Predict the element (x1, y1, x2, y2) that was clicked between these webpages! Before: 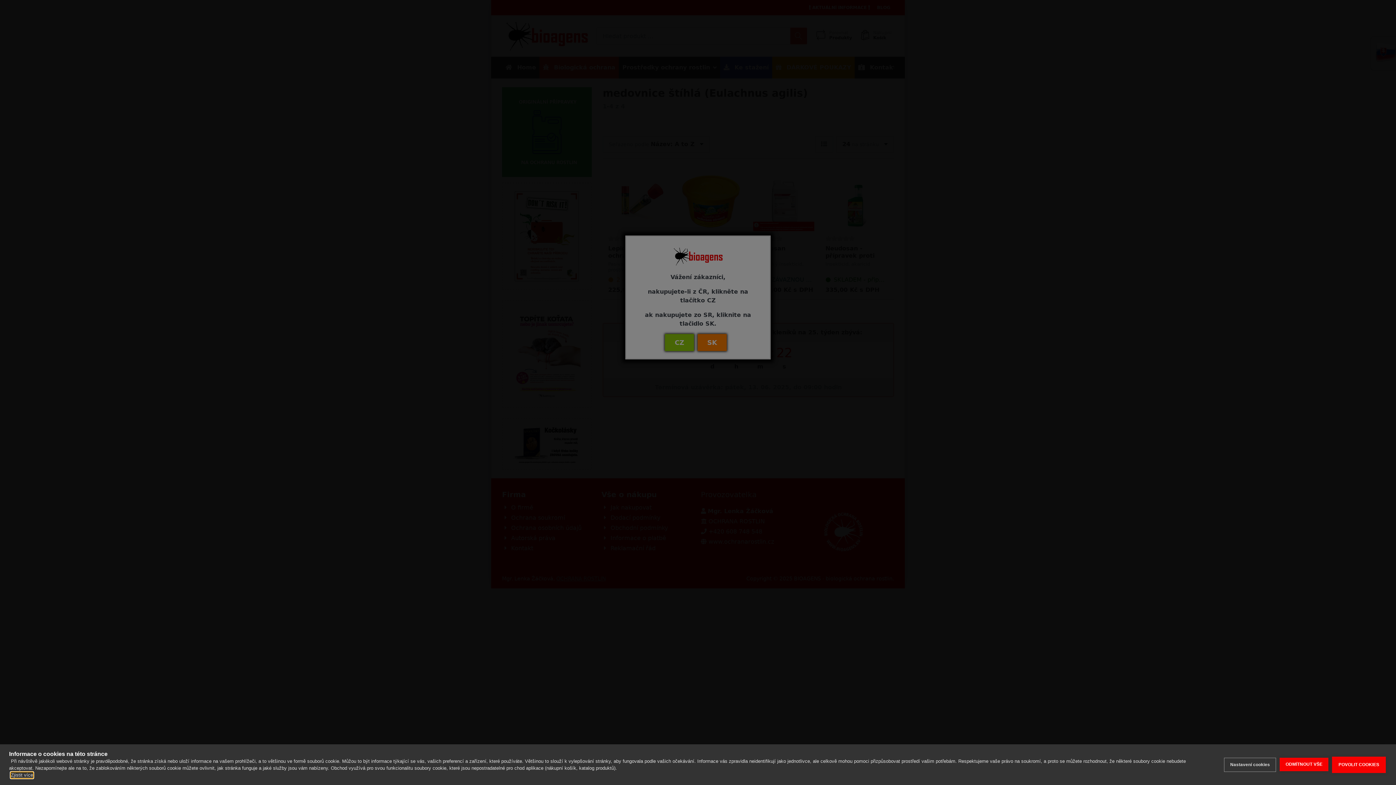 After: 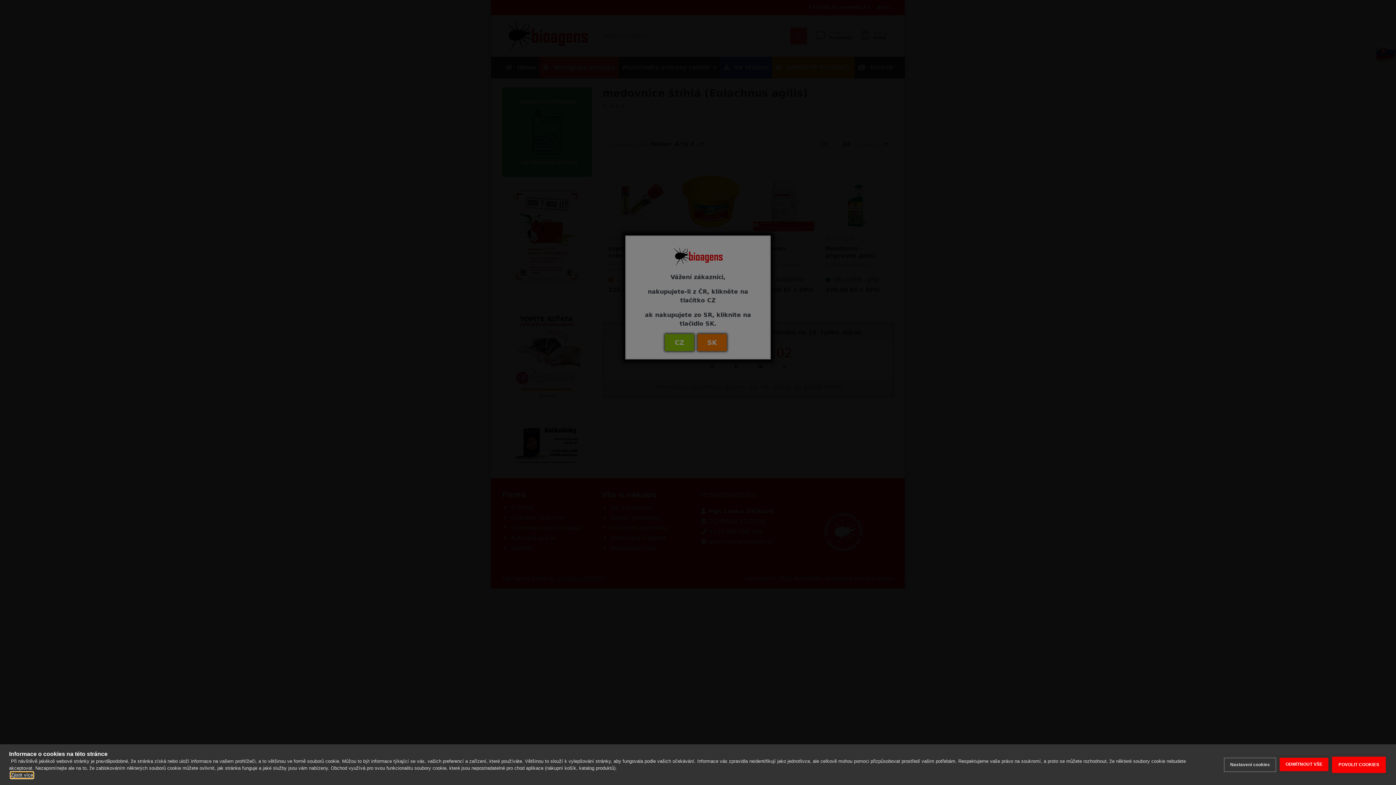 Action: bbox: (10, 772, 33, 778) label: Zjistit více